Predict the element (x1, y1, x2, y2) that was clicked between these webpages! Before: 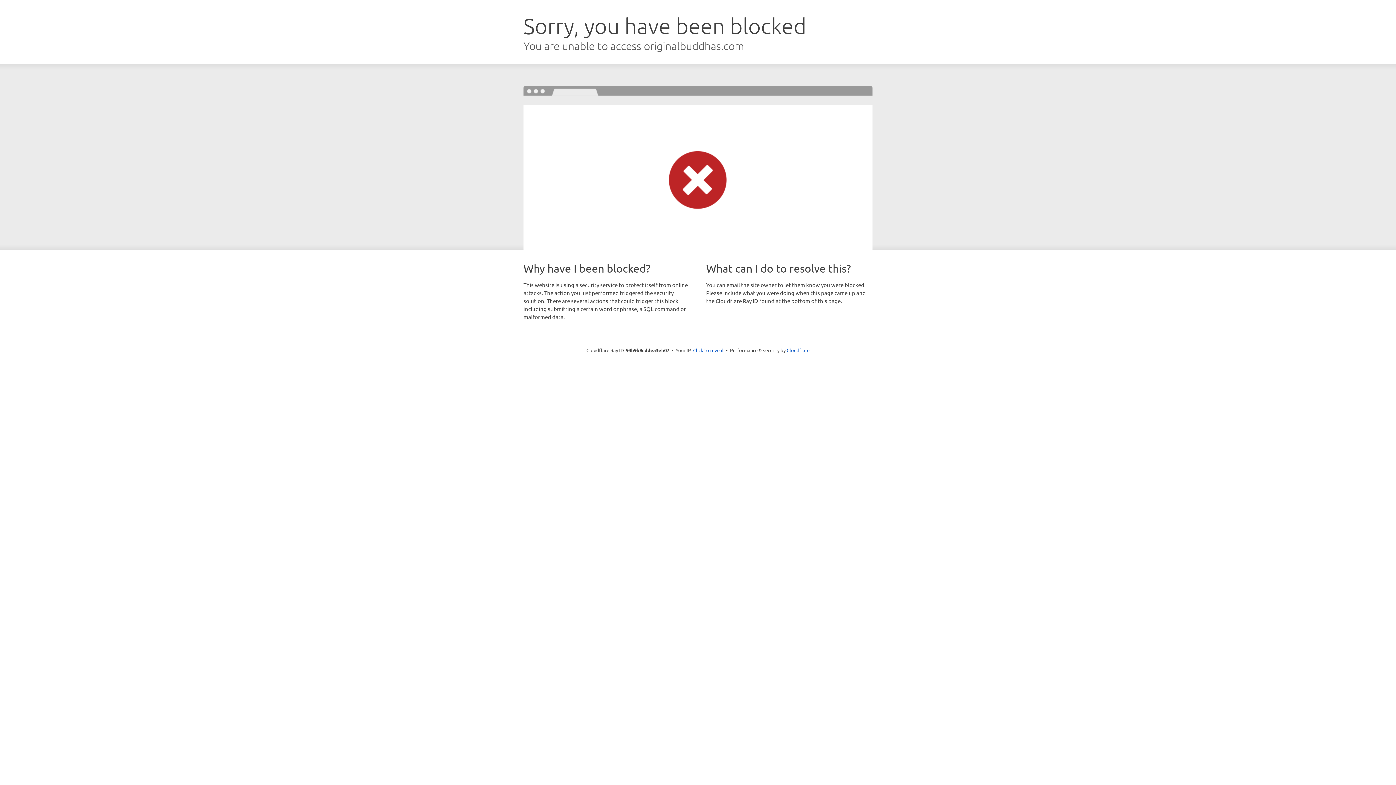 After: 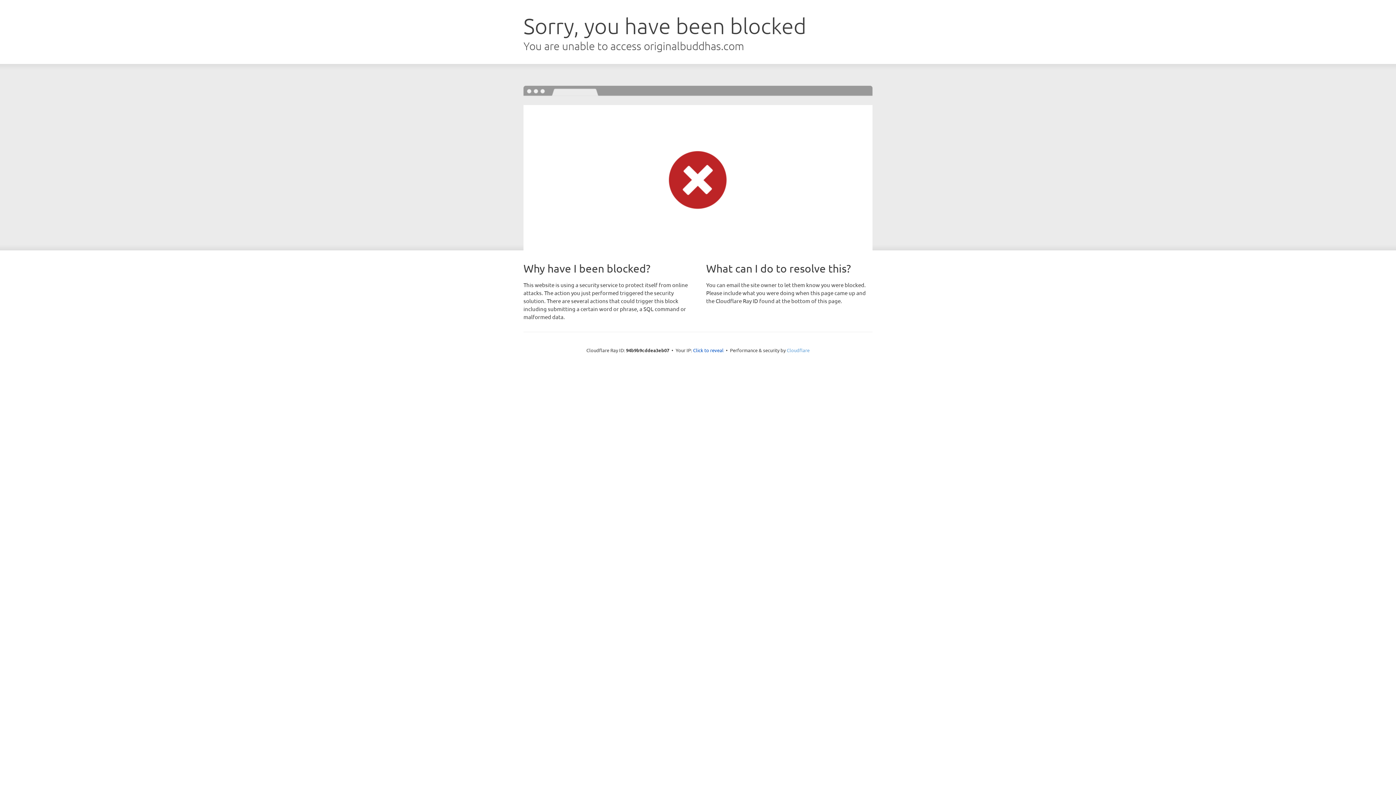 Action: bbox: (786, 347, 809, 353) label: Cloudflare